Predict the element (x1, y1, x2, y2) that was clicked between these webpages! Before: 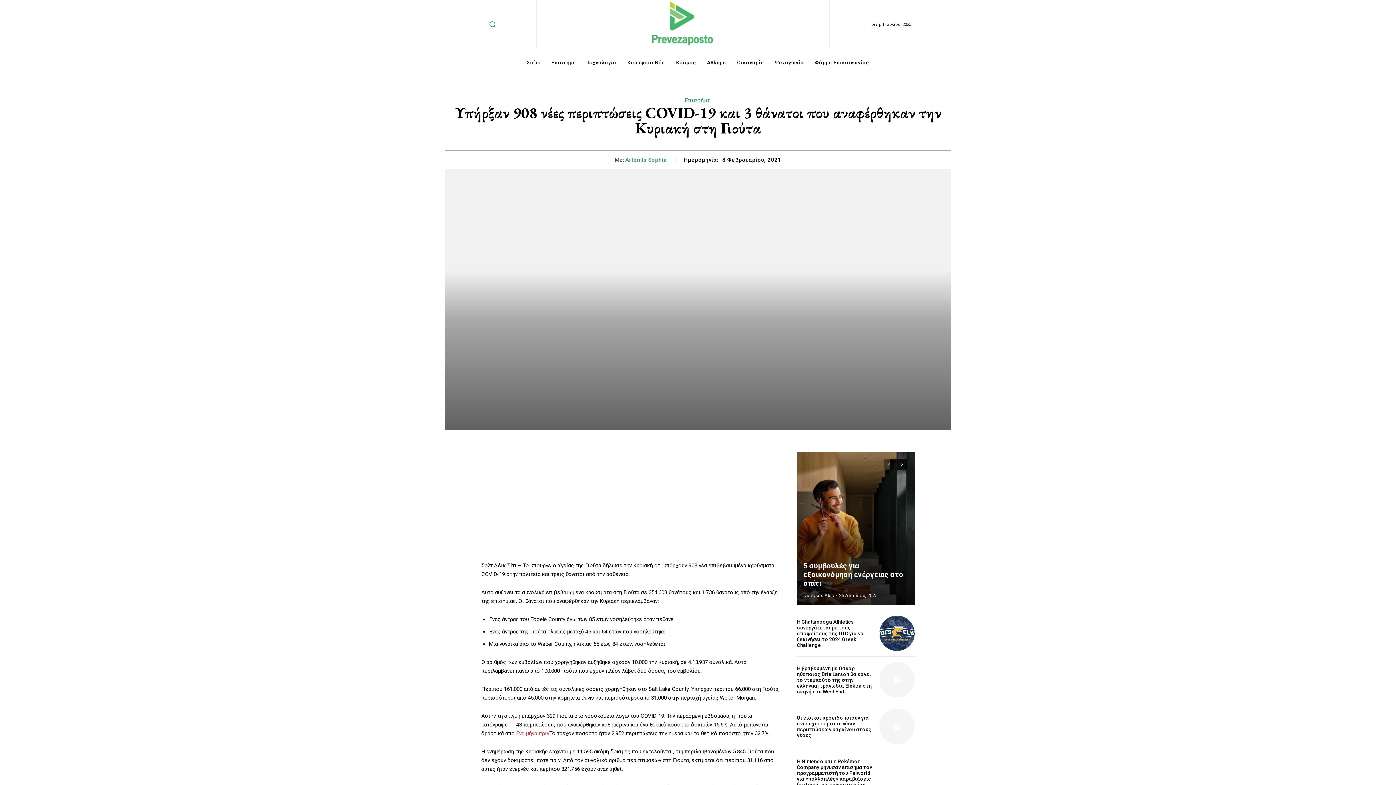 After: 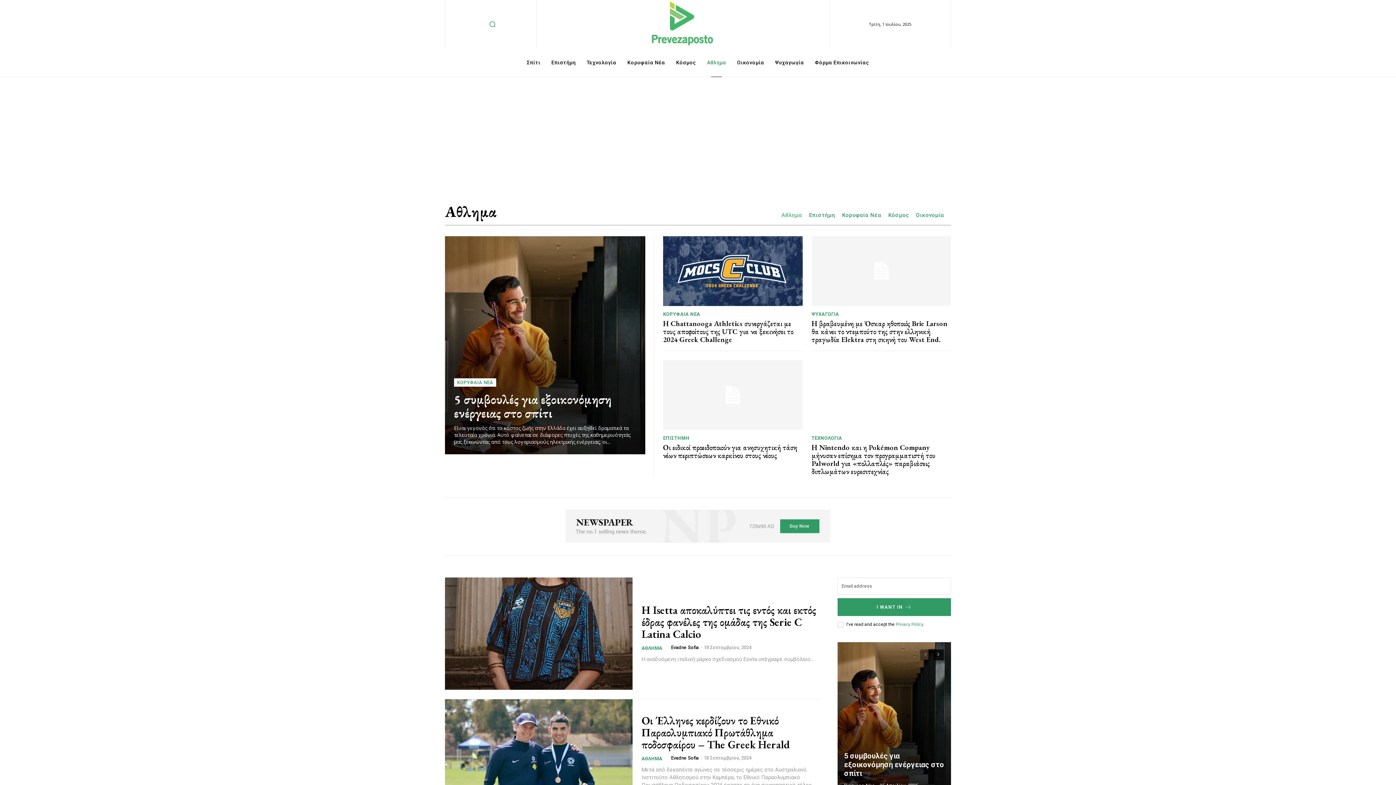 Action: label: Αθλημα bbox: (703, 48, 730, 77)